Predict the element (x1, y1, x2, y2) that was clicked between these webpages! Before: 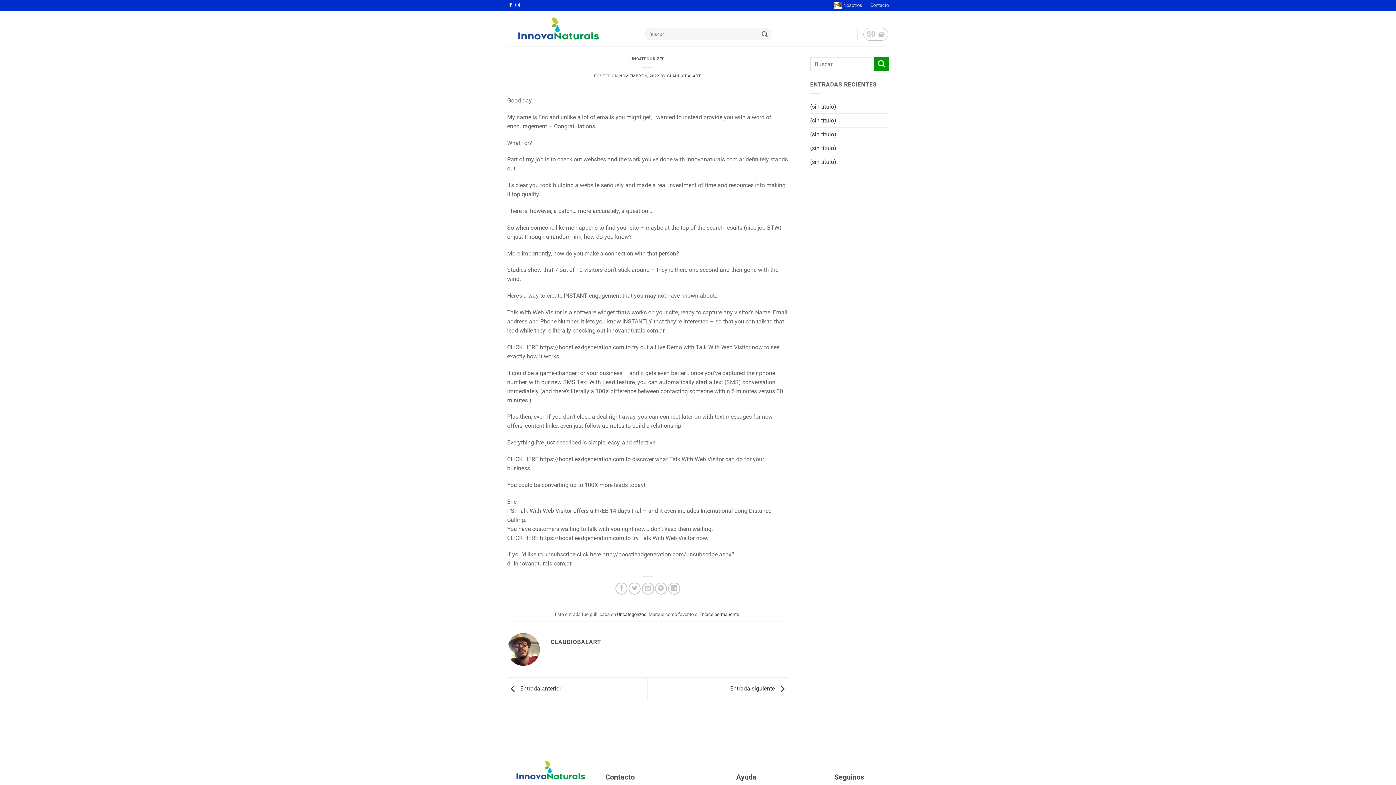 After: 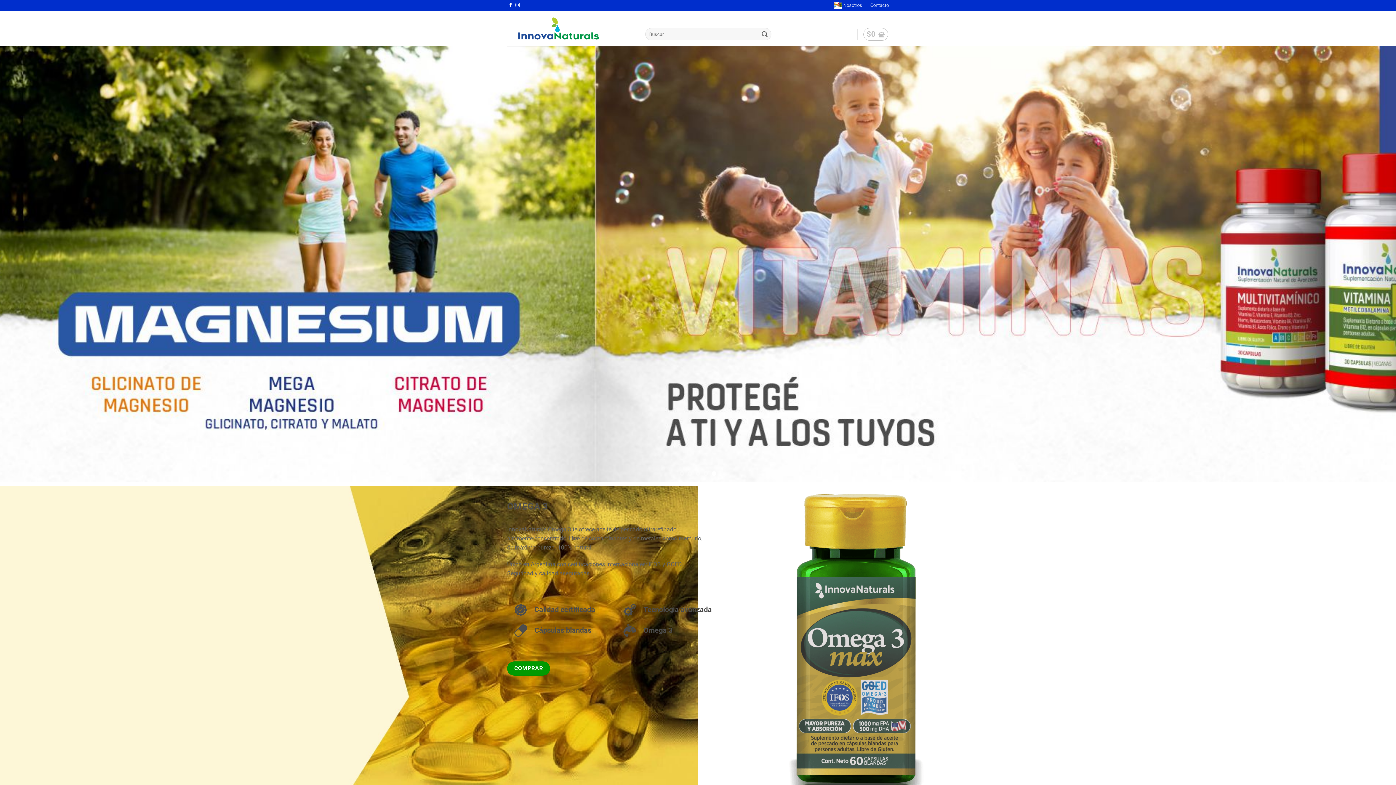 Action: bbox: (507, 10, 634, 46)